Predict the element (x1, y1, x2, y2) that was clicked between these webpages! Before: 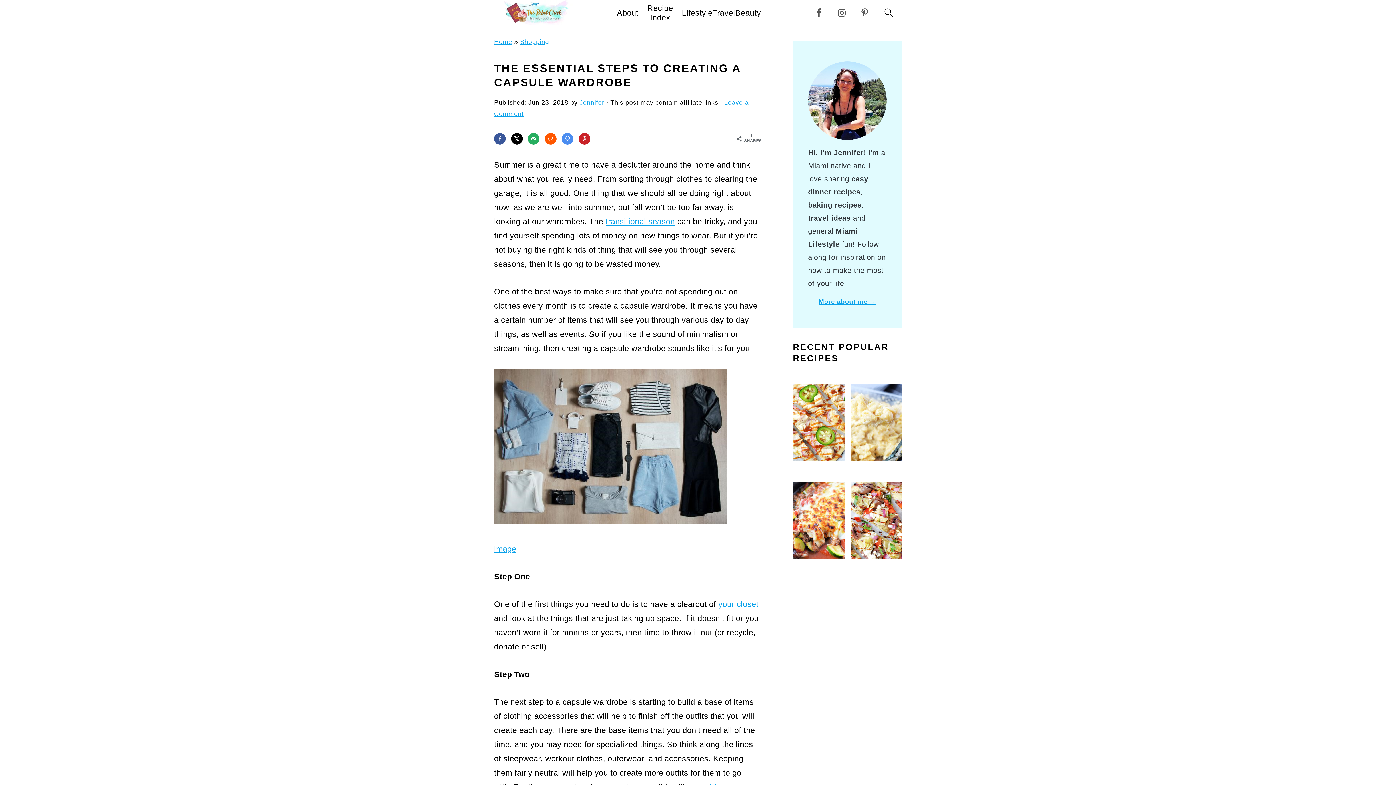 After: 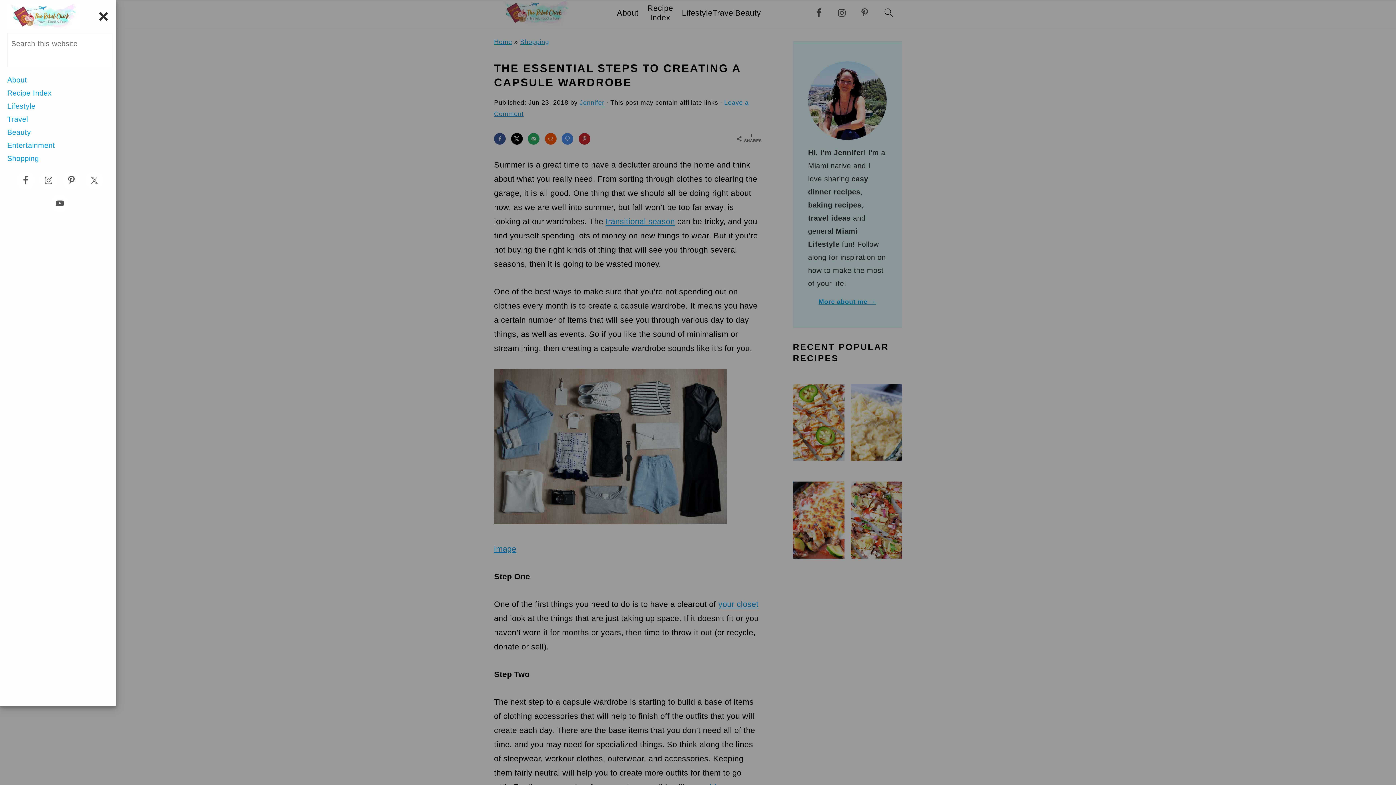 Action: bbox: (880, 3, 898, 26)